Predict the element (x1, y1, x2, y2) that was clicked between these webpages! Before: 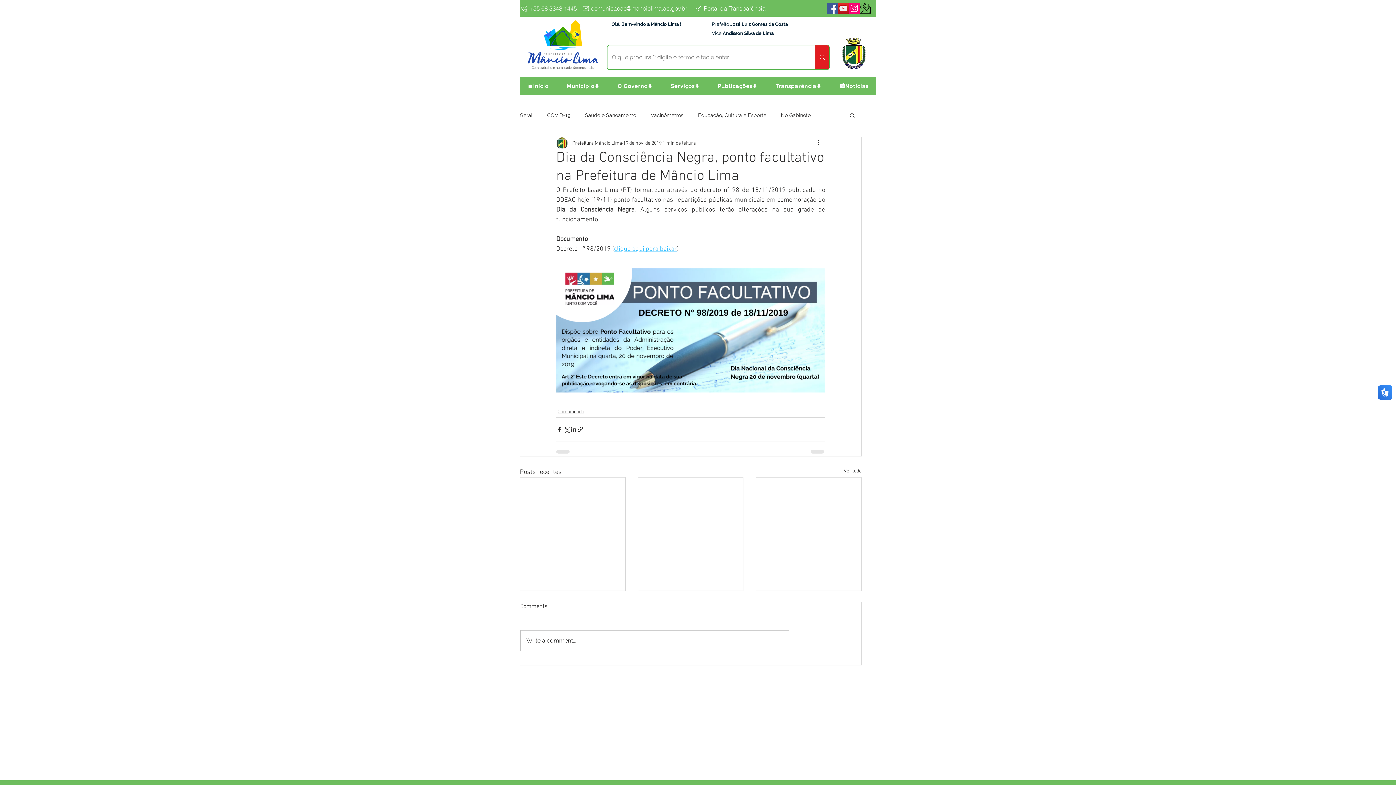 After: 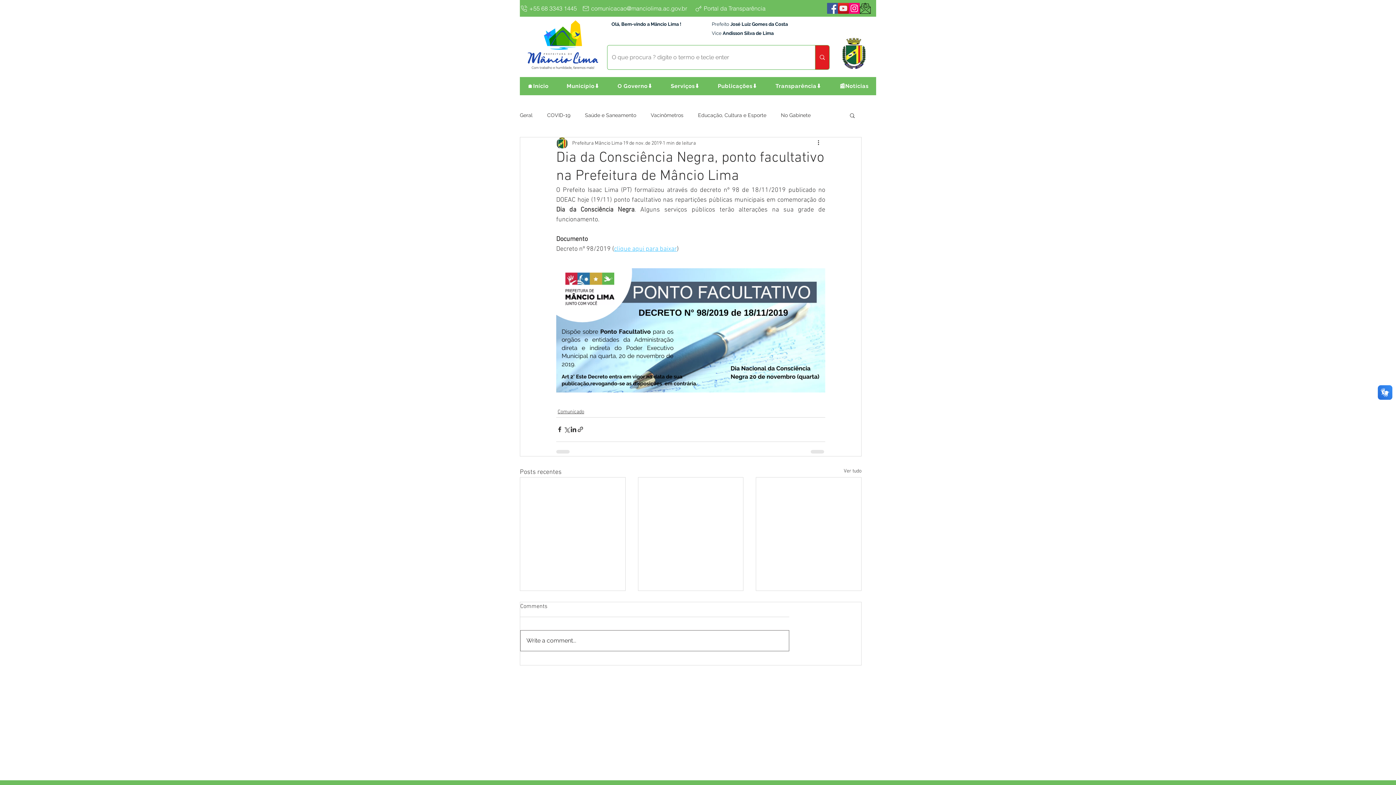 Action: label: Write a comment... bbox: (520, 630, 789, 651)